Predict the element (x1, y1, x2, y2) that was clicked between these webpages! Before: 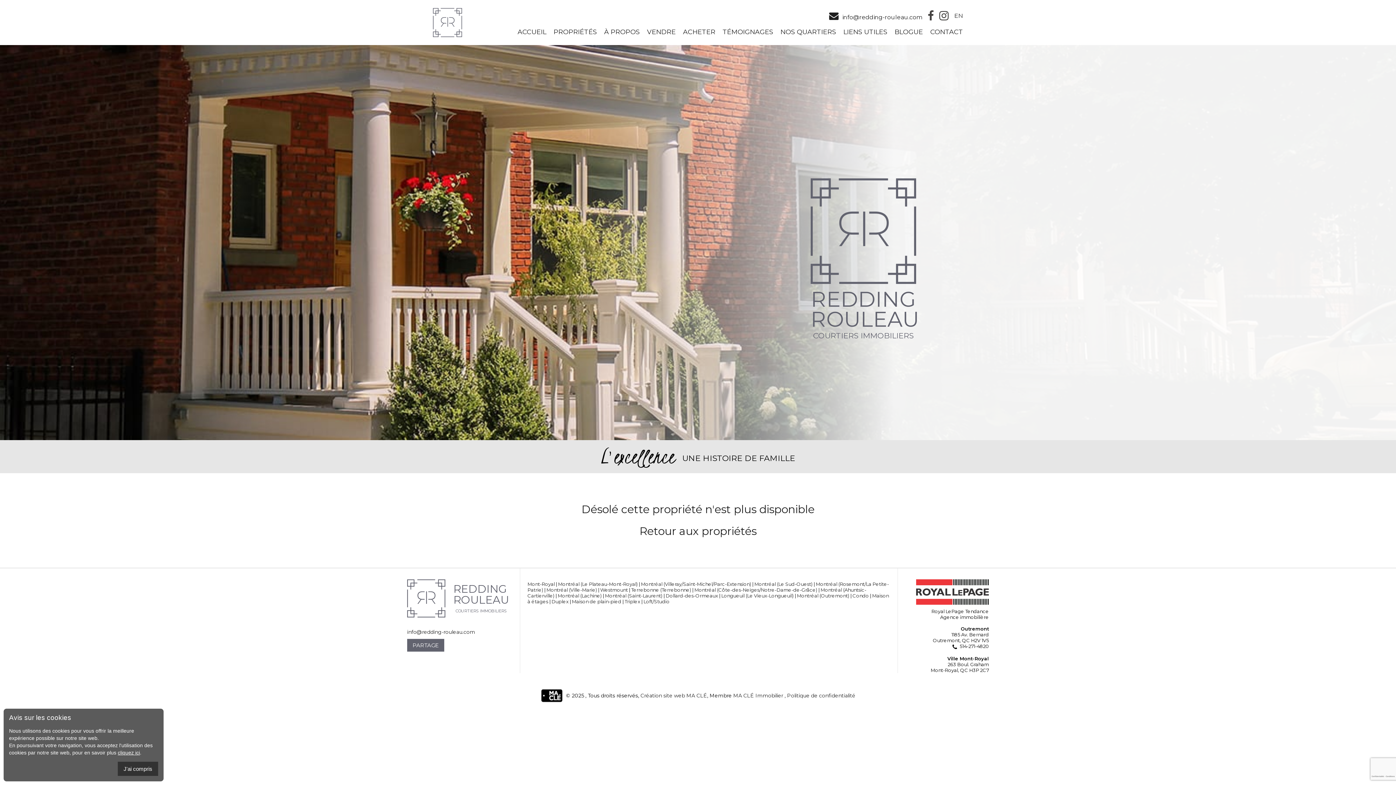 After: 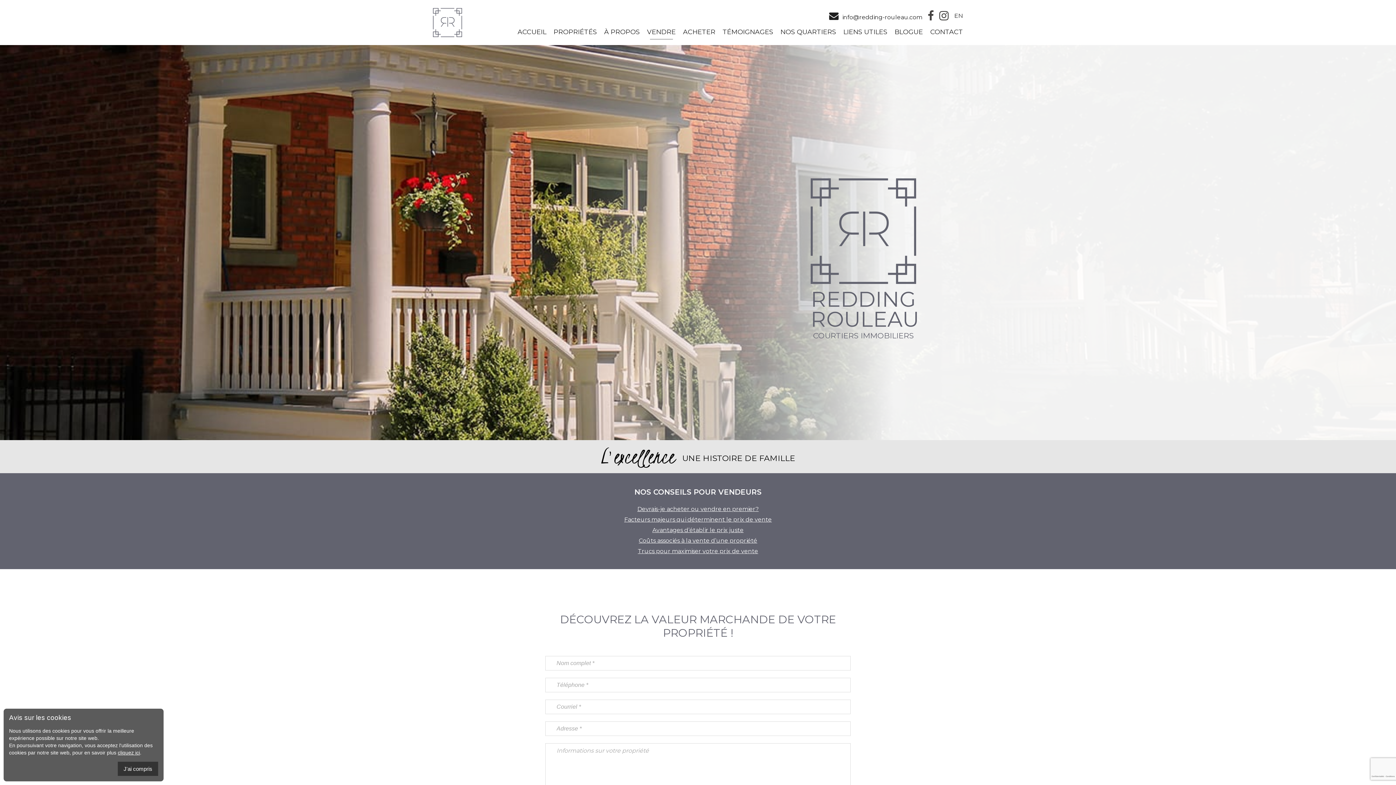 Action: label: VENDRE bbox: (647, 22, 675, 45)